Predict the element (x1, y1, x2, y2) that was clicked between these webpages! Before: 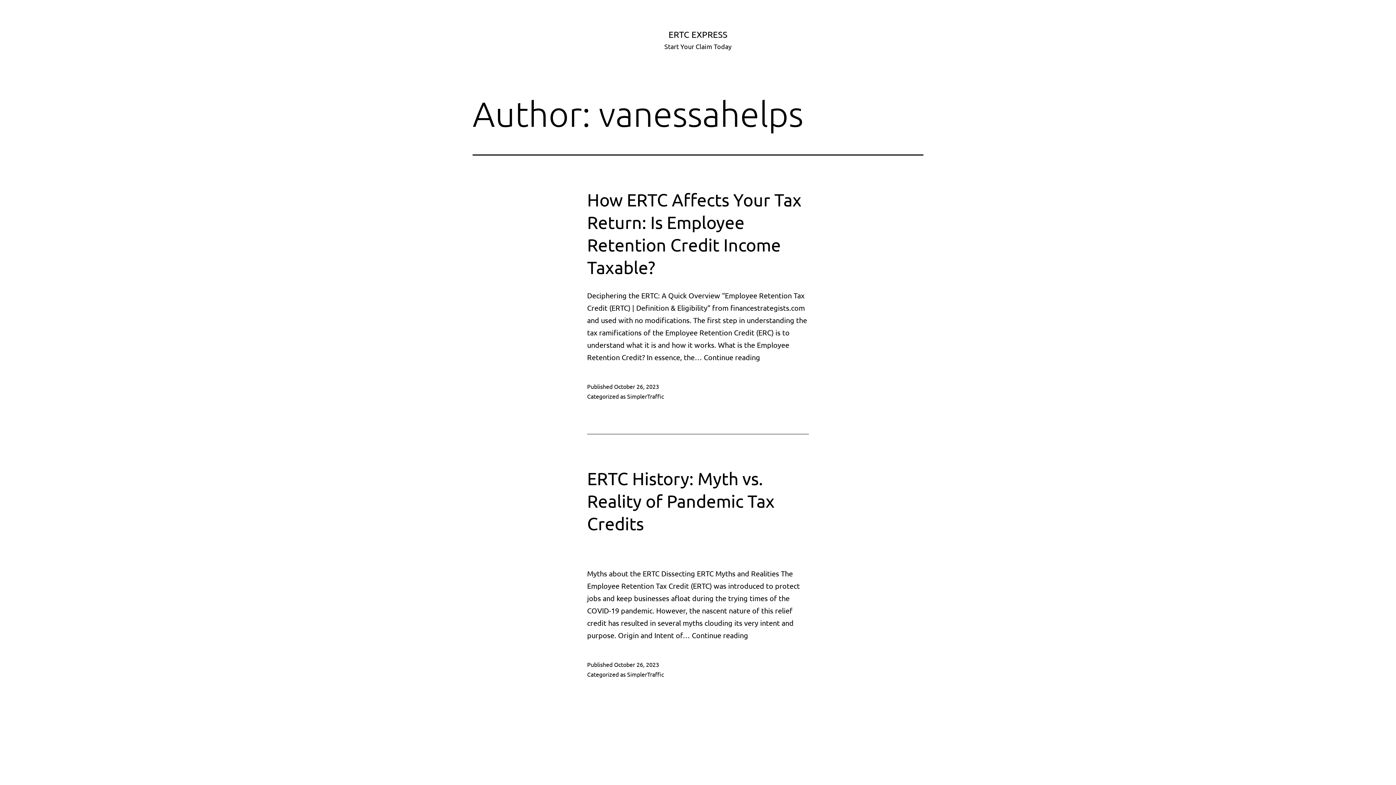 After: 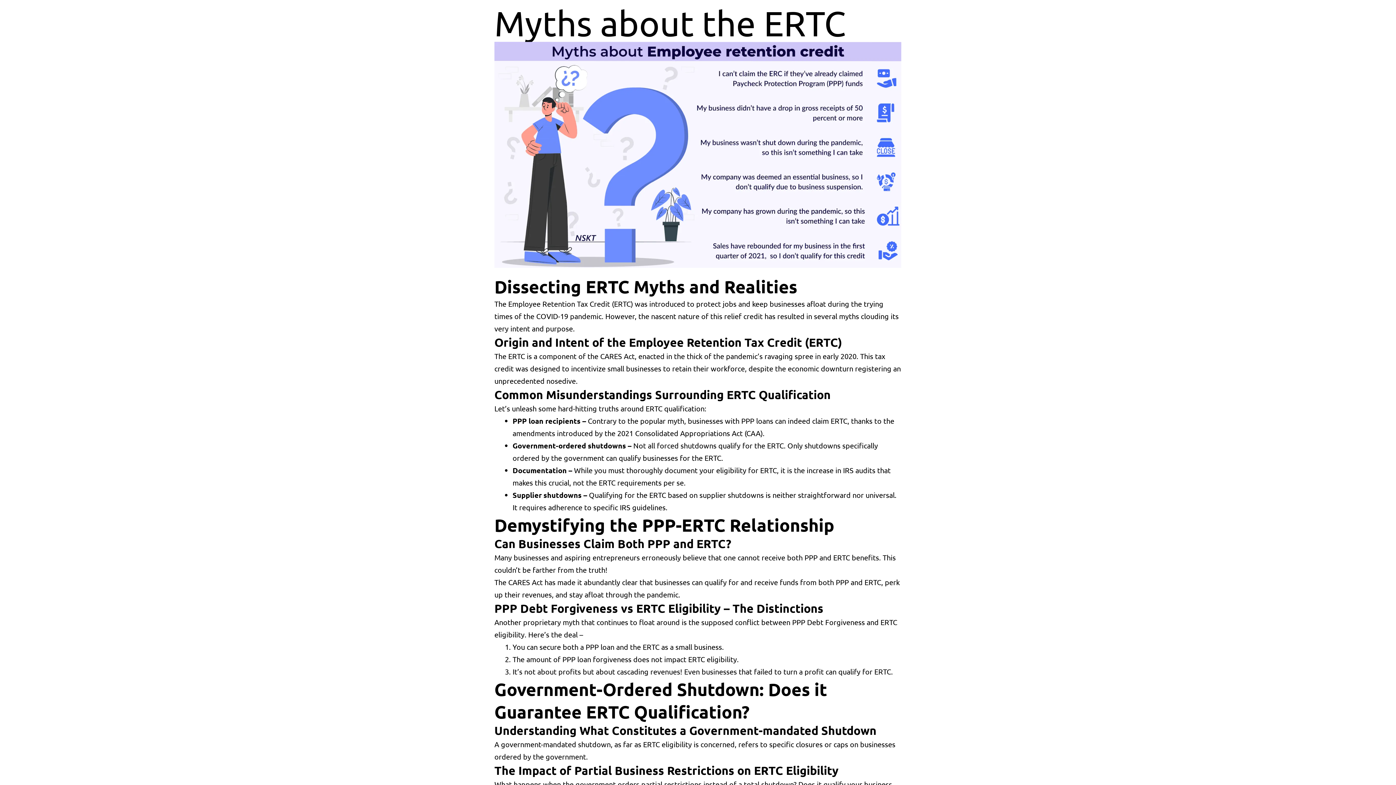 Action: label: Continue reading
ERTC History: Myth vs. Reality of Pandemic Tax Credits bbox: (692, 630, 748, 640)